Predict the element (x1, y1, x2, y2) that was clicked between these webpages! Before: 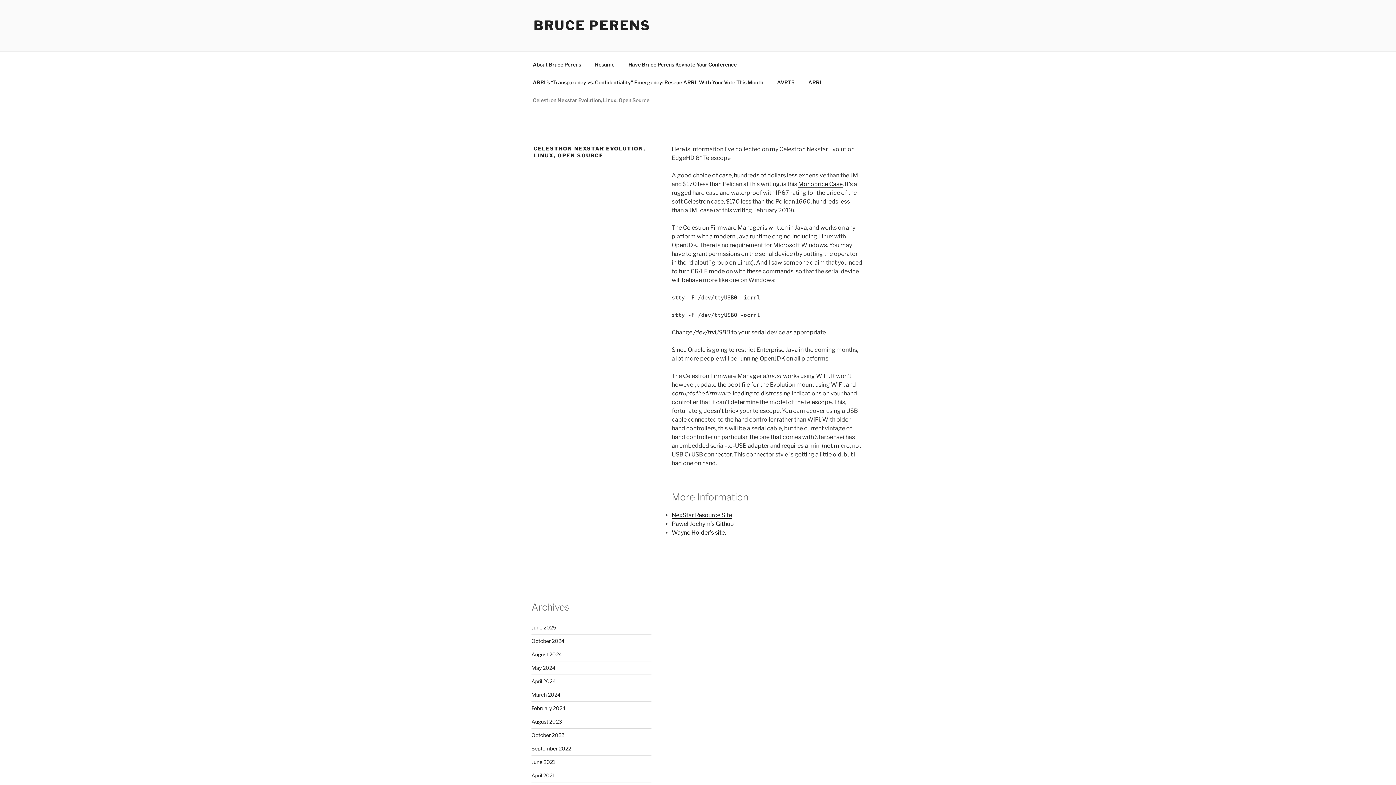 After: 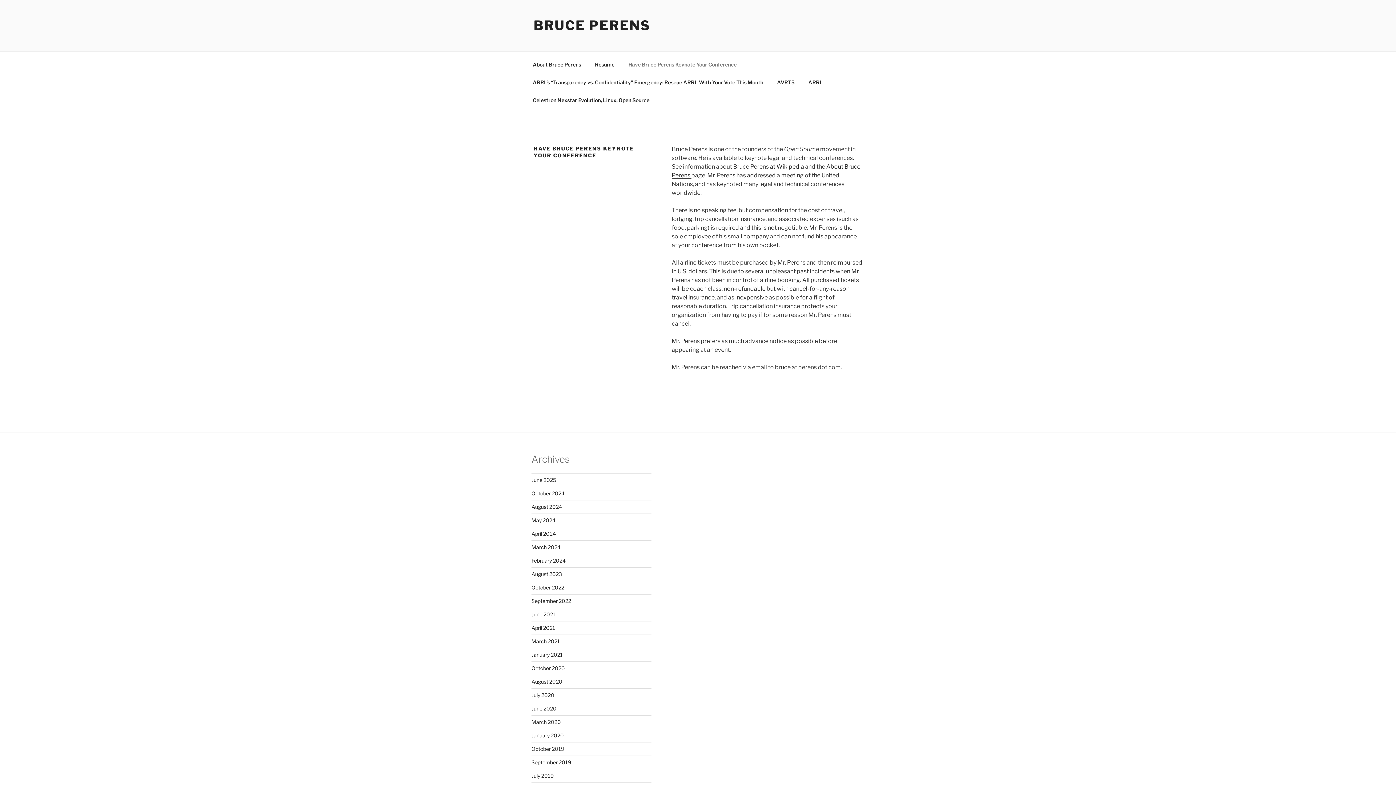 Action: label: Have Bruce Perens Keynote Your Conference bbox: (622, 55, 743, 73)